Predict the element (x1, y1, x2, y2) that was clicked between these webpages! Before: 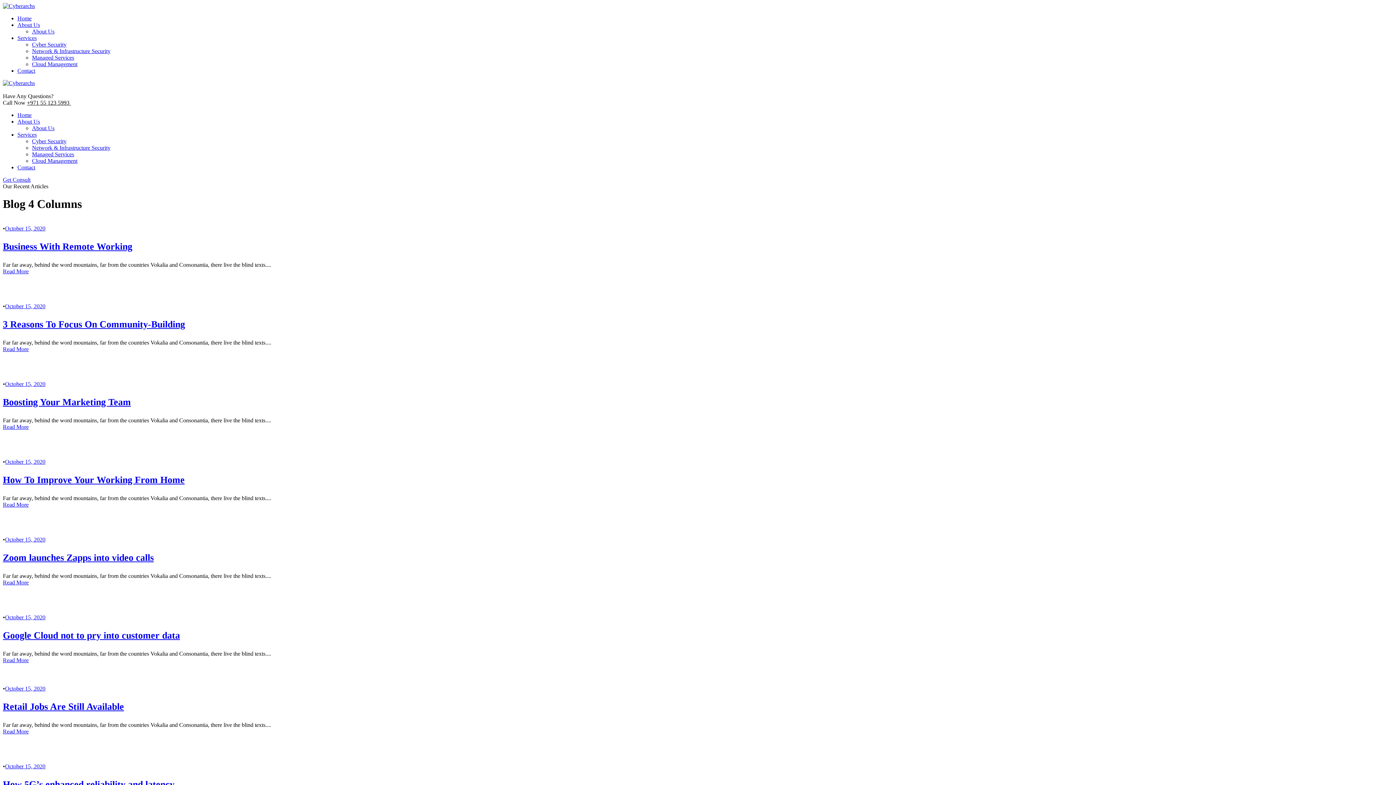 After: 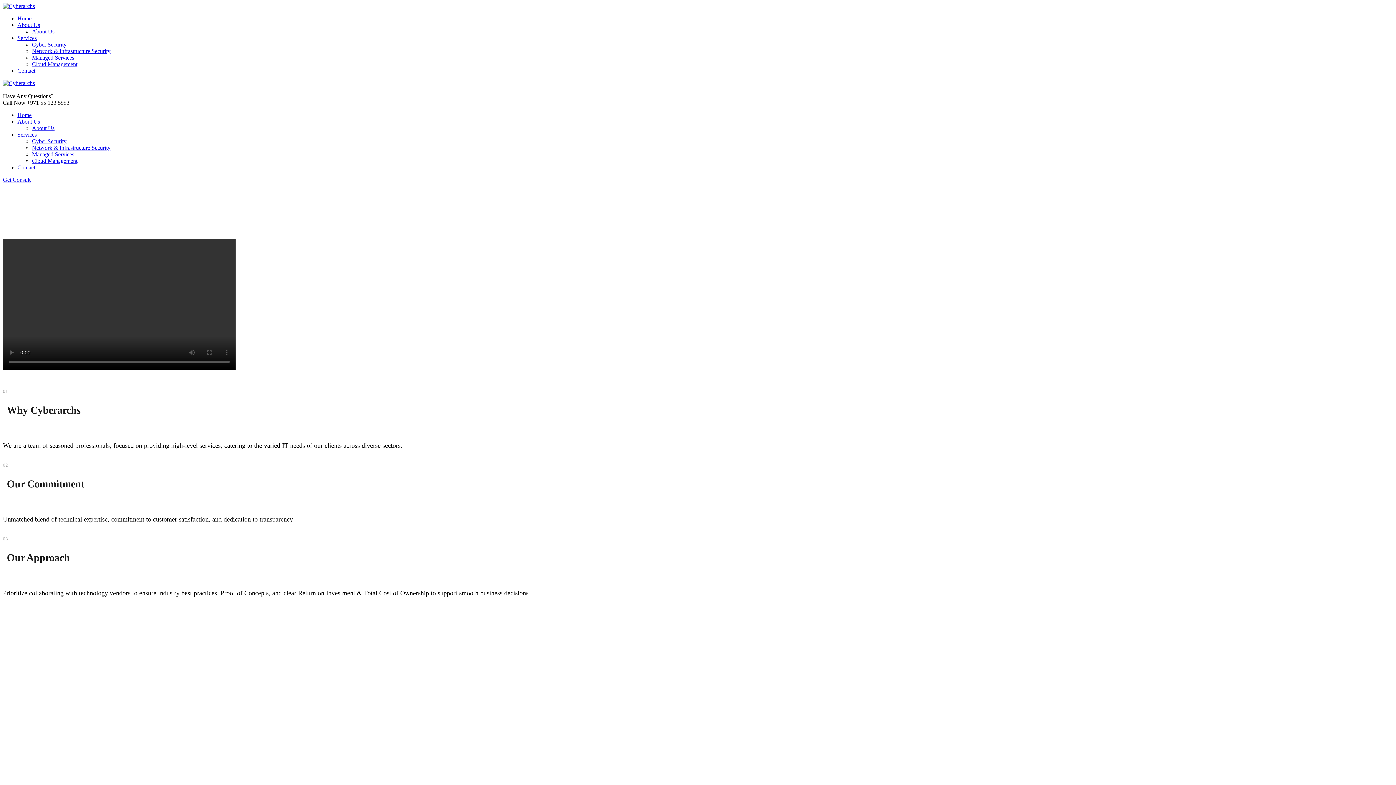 Action: label: Home bbox: (17, 15, 31, 21)